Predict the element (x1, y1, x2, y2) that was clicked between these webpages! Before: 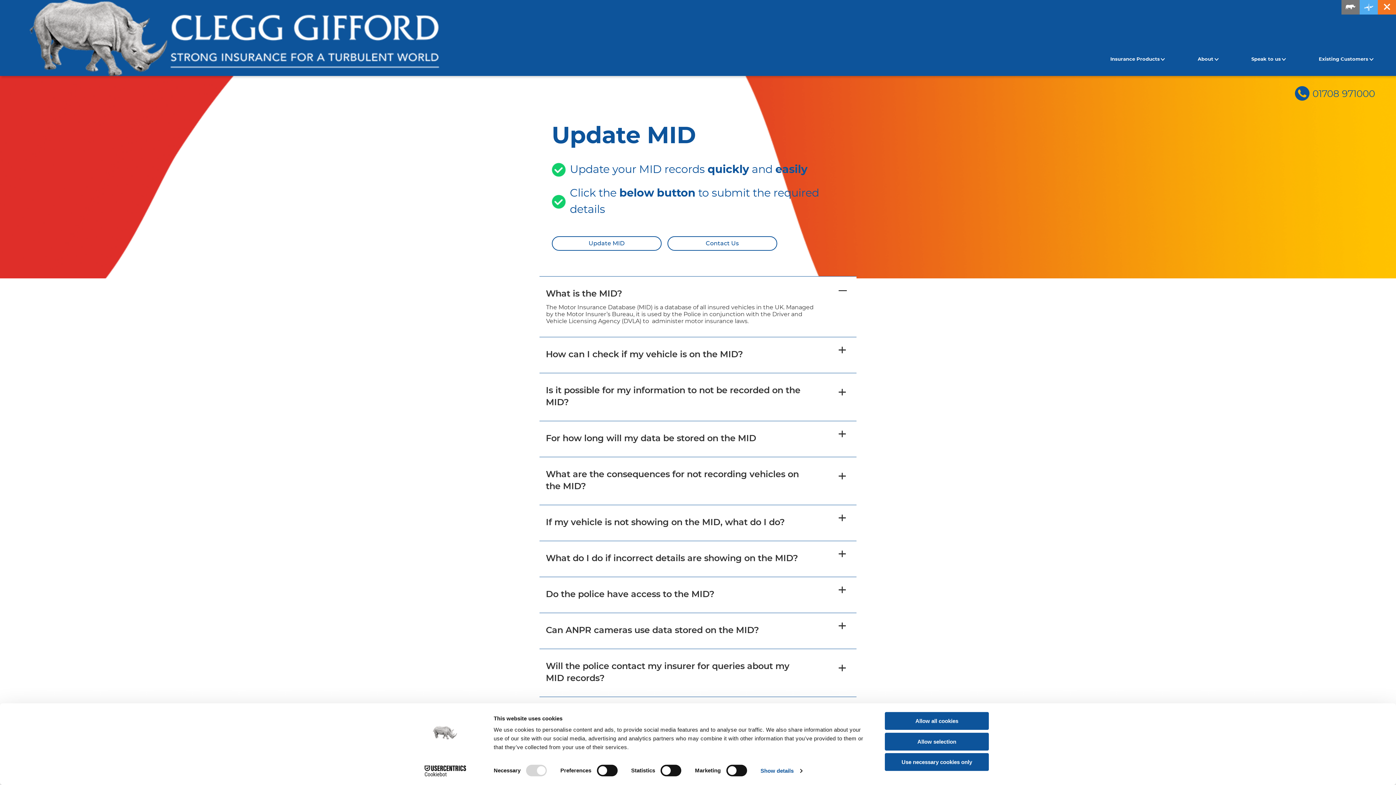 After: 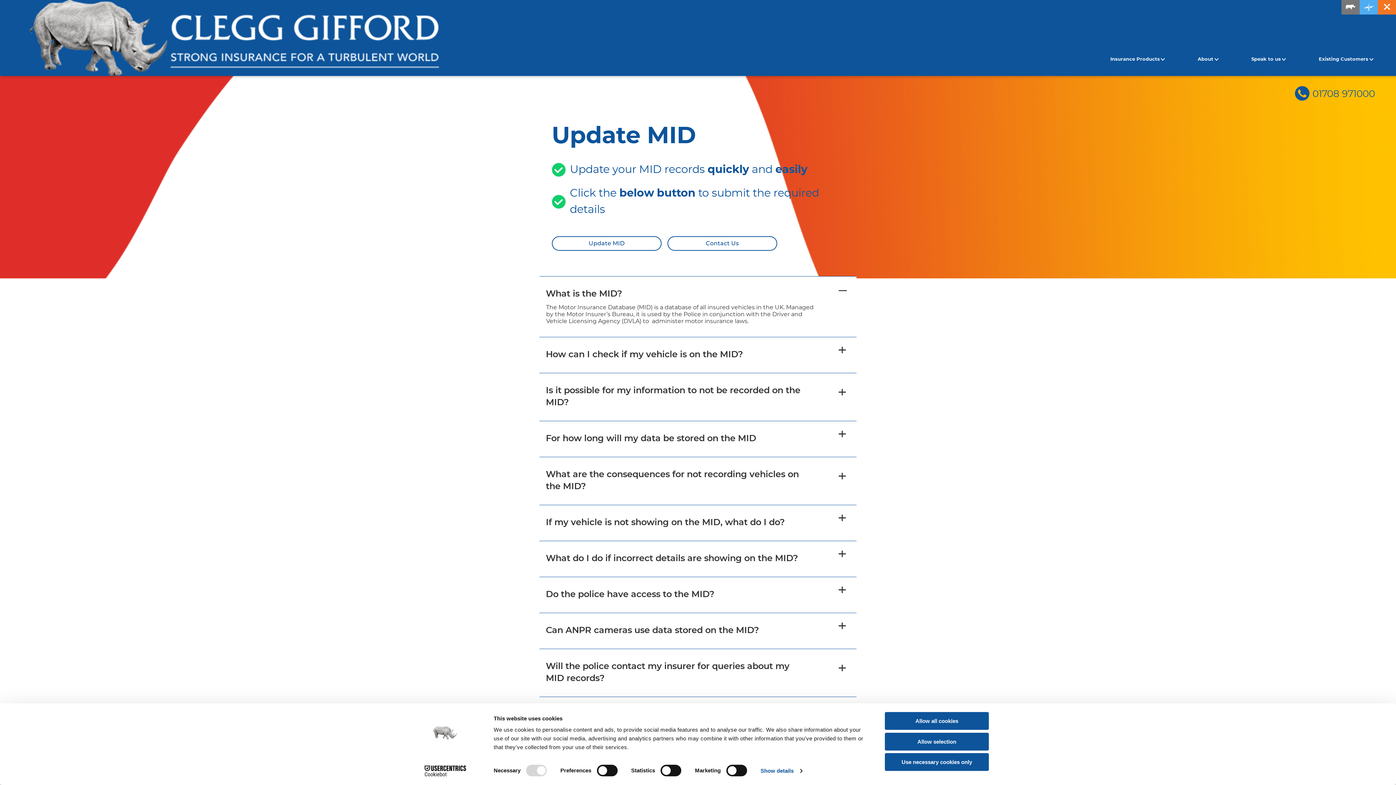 Action: label: 01708 971000 bbox: (1312, 87, 1375, 101)